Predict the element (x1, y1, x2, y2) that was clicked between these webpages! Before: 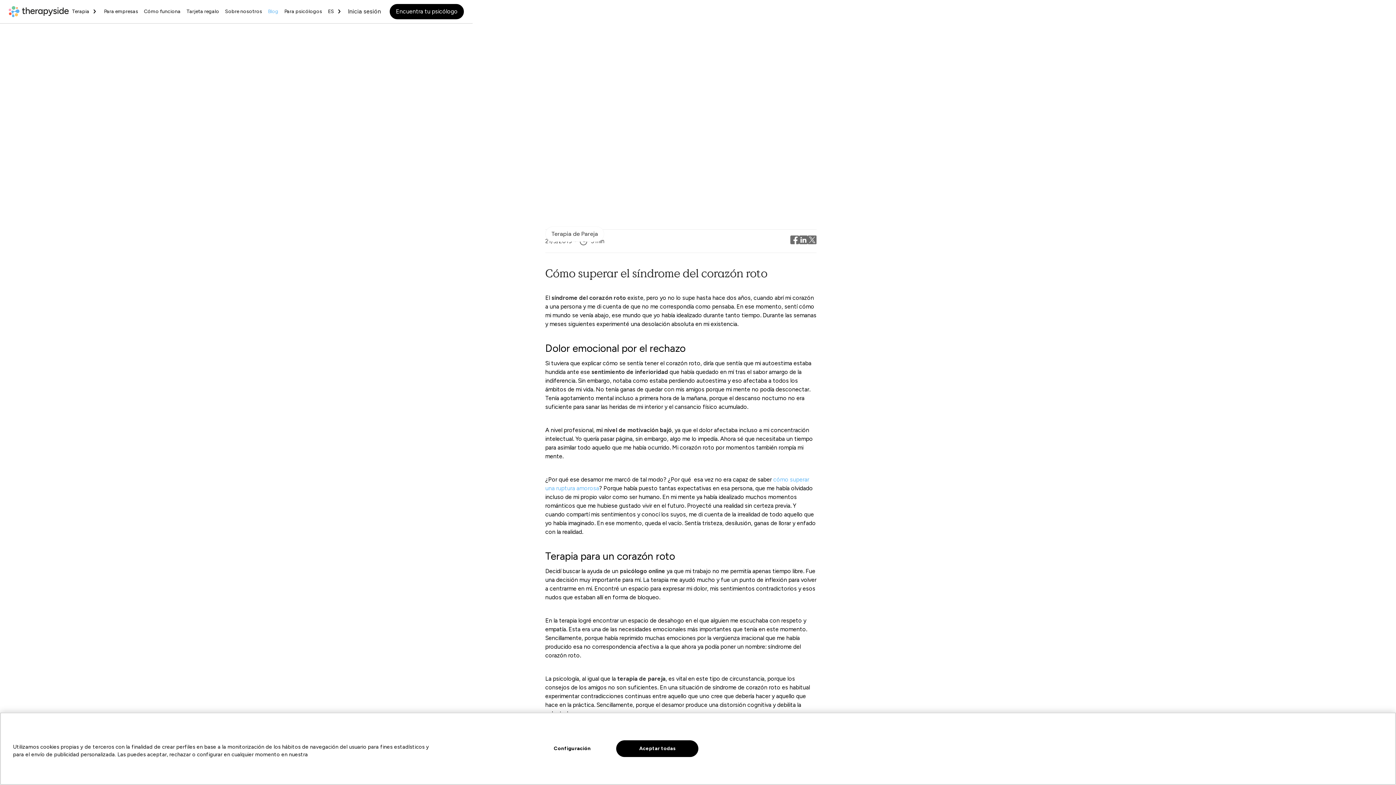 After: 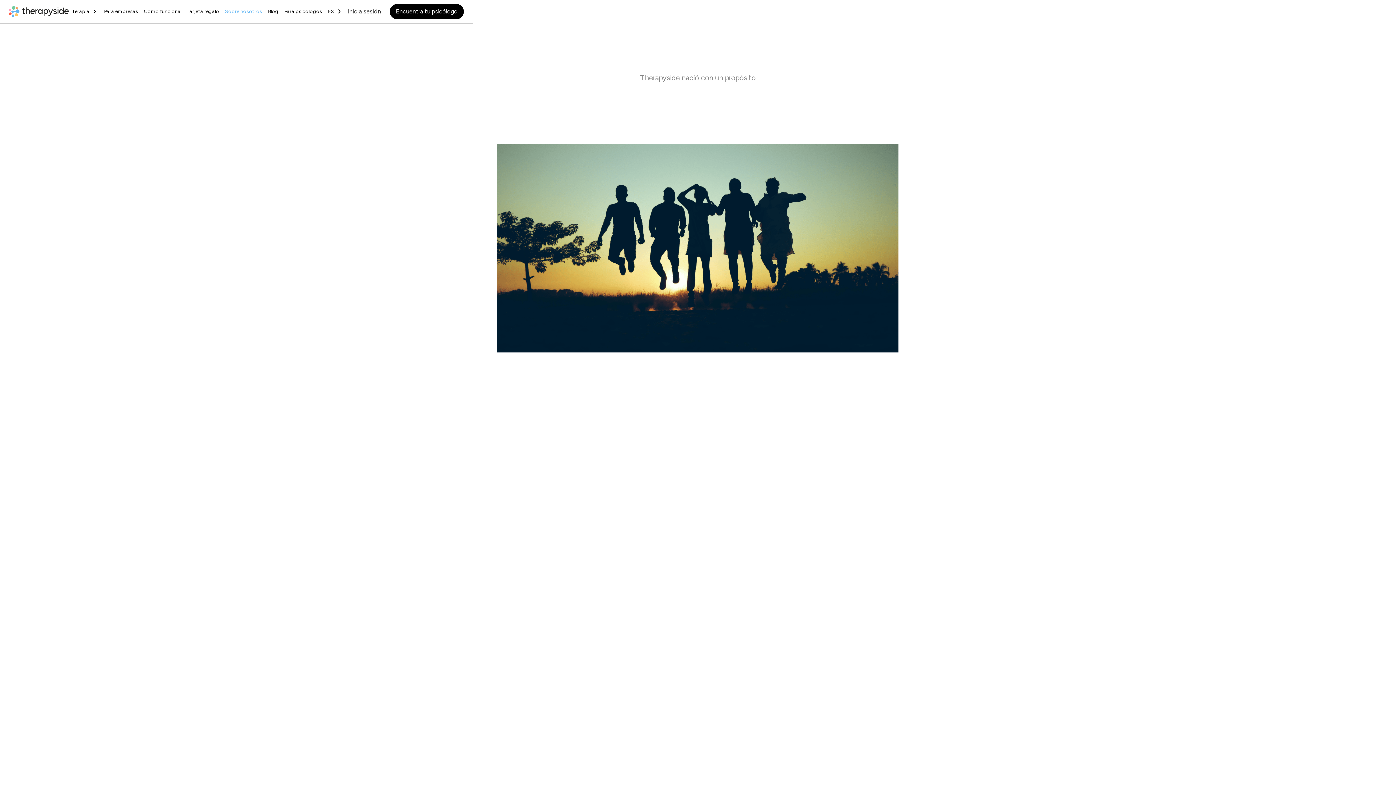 Action: label: Sobre nosotros bbox: (222, 2, 265, 20)